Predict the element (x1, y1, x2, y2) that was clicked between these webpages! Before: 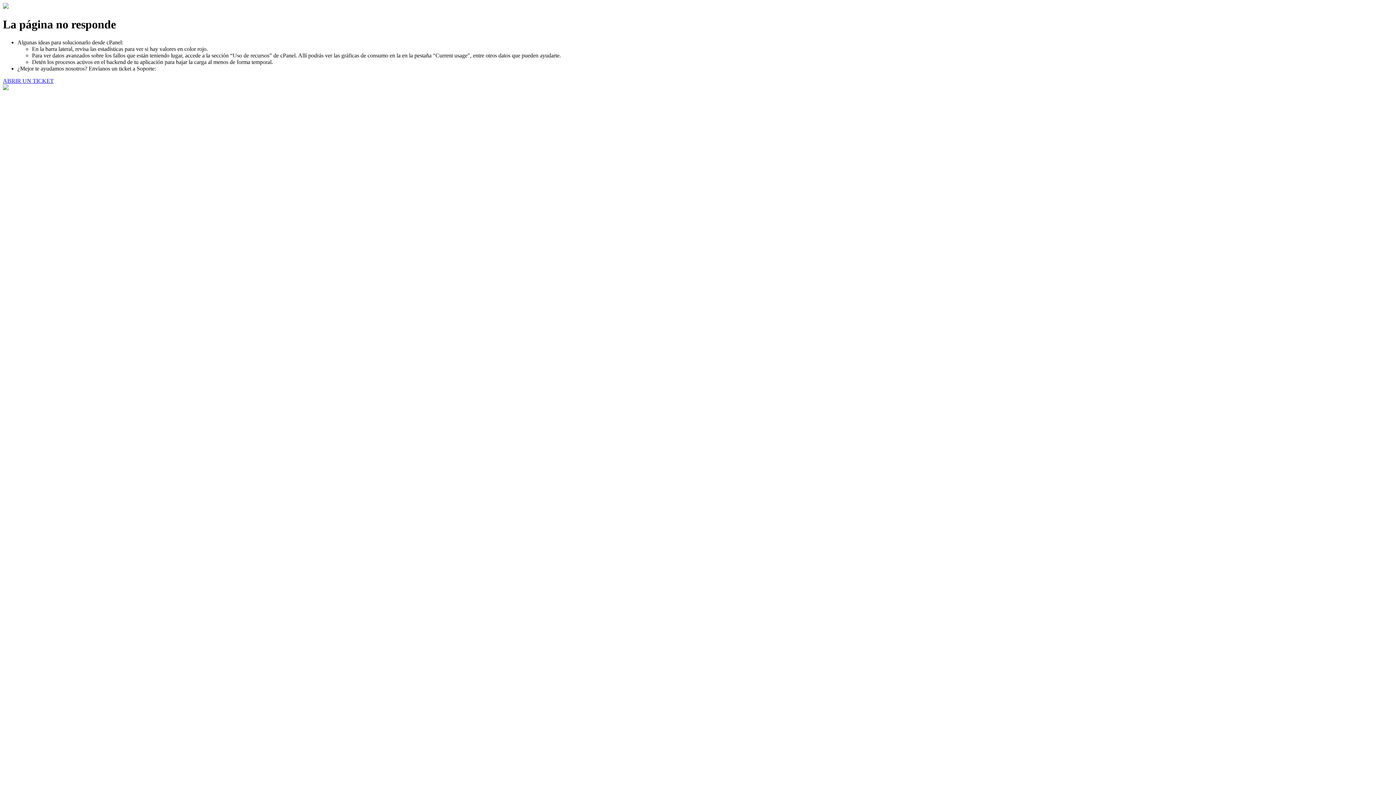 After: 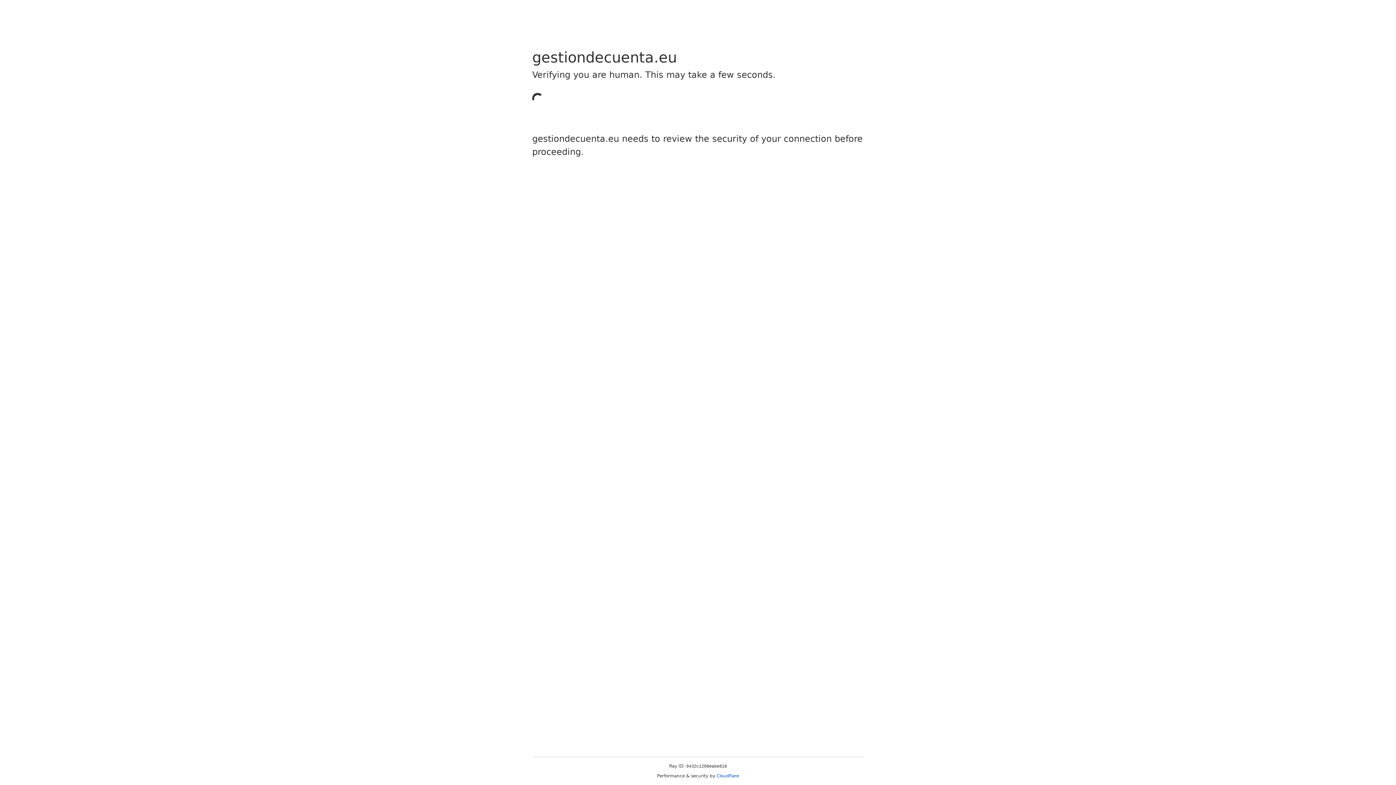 Action: bbox: (2, 77, 53, 83) label: ABRIR UN TICKET